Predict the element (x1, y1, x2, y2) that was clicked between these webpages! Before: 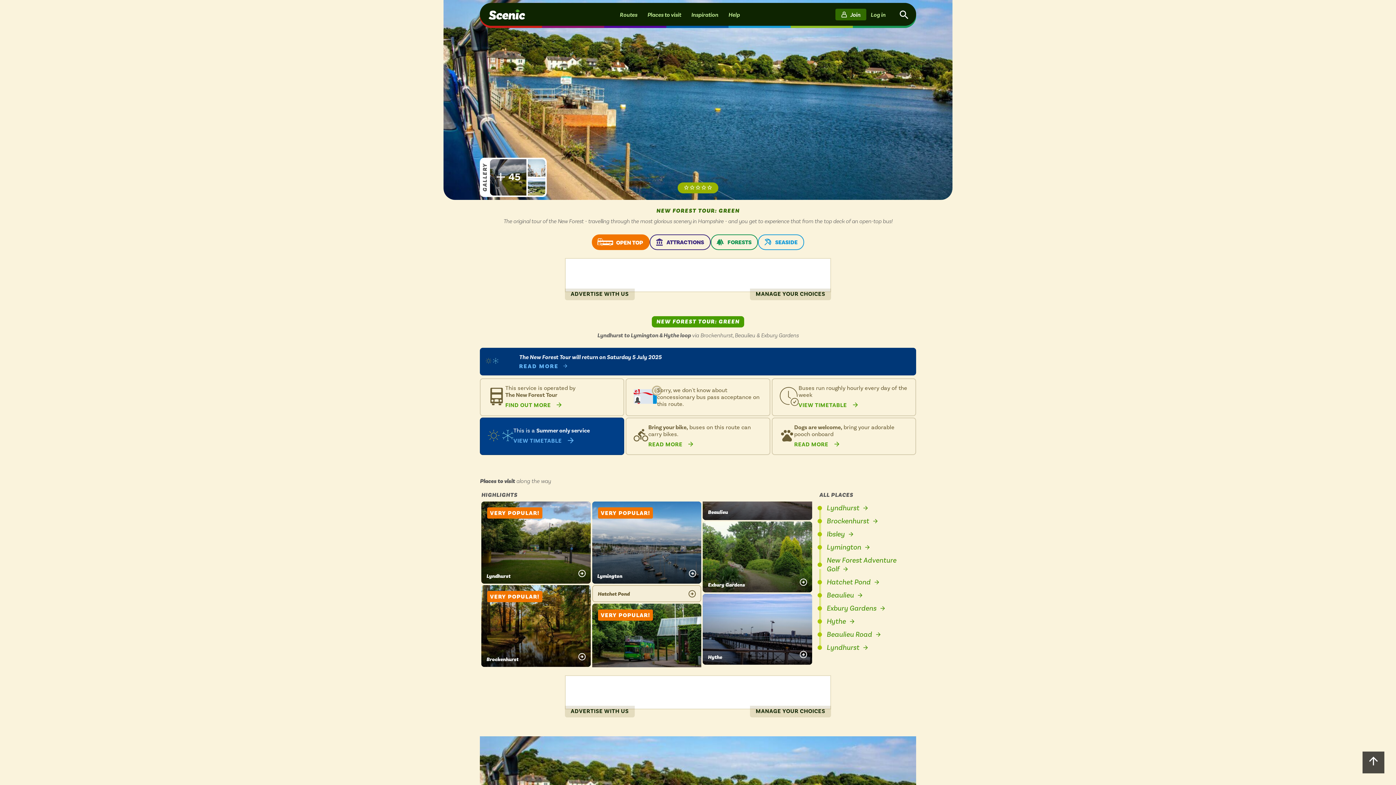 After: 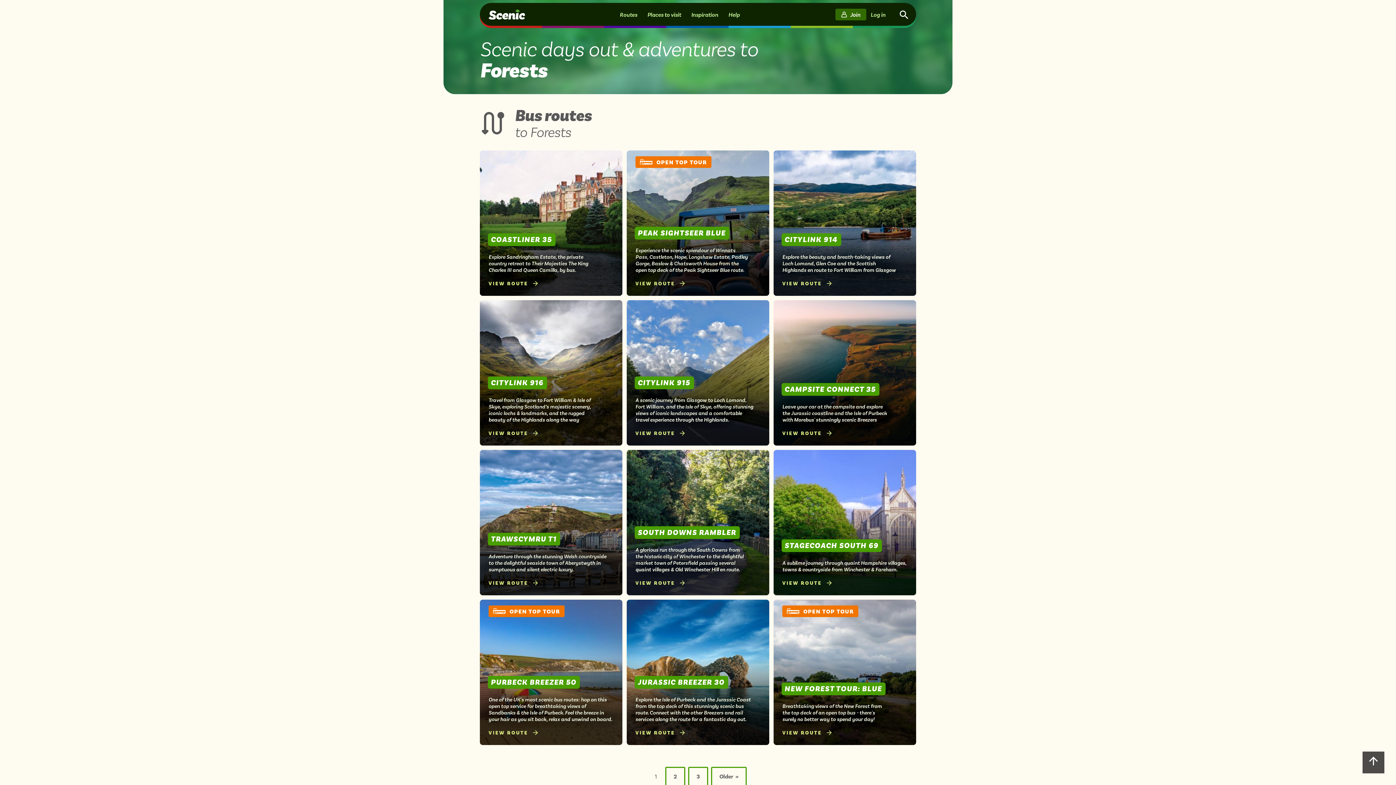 Action: label: THIS ROUTE SERVES
FORESTS bbox: (710, 234, 758, 250)